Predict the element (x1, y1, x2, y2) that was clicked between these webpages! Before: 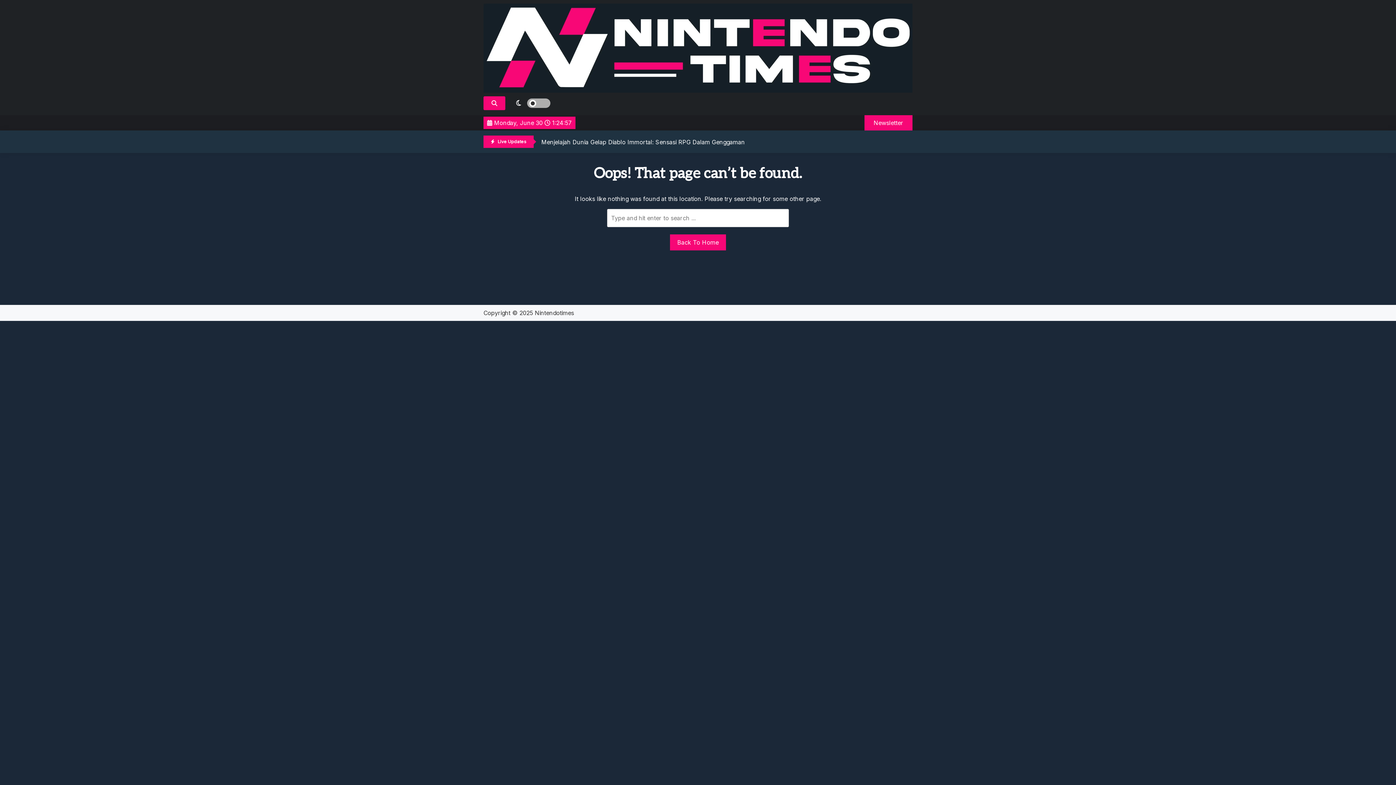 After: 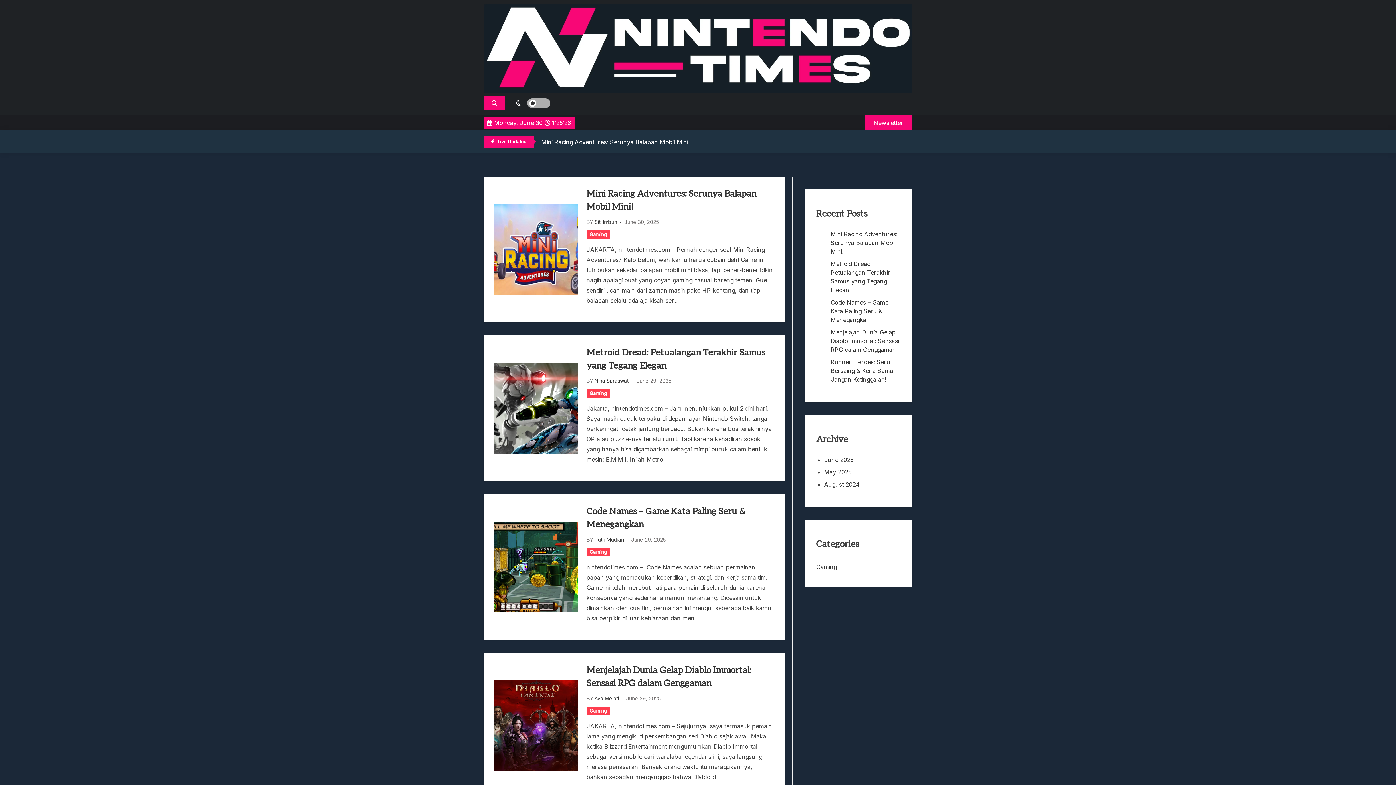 Action: label: Nintendotimes bbox: (534, 309, 574, 316)